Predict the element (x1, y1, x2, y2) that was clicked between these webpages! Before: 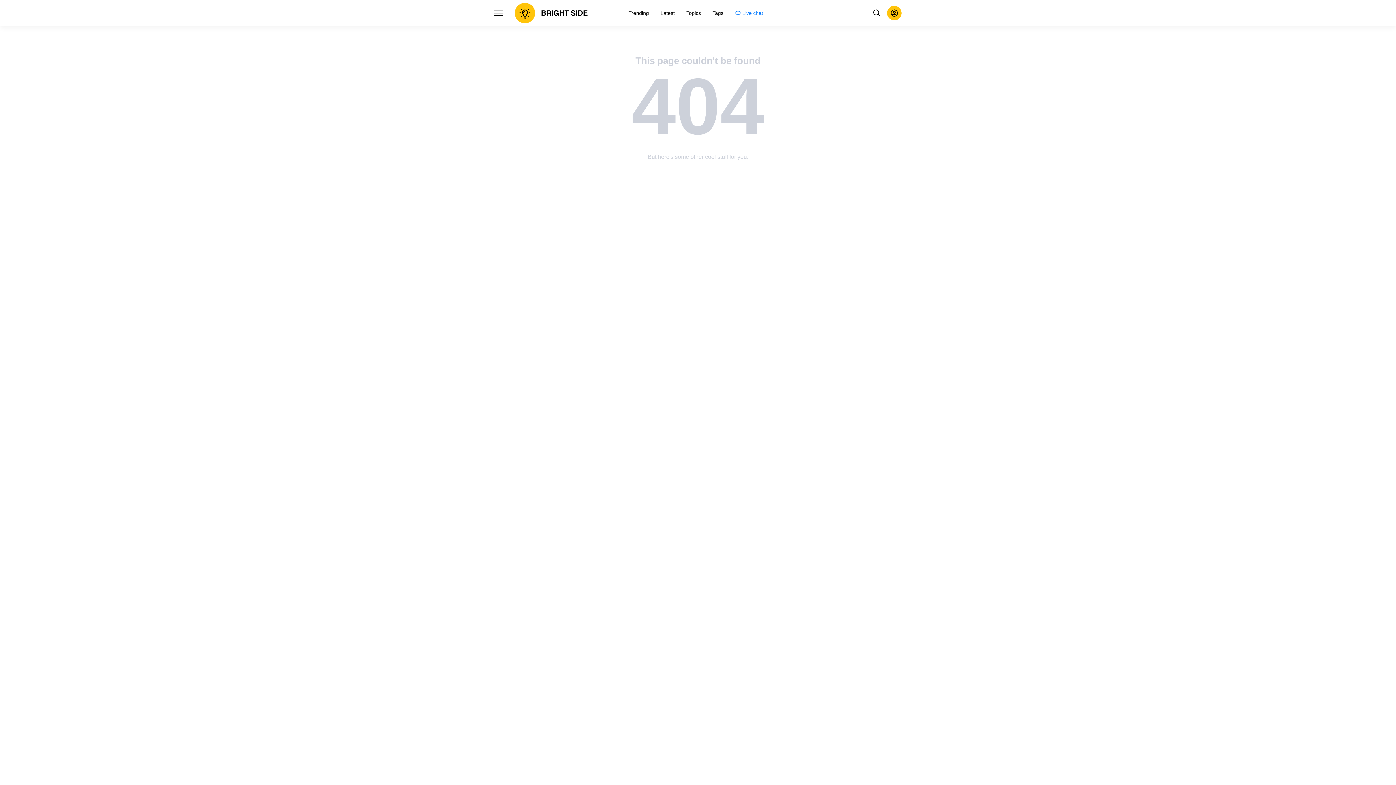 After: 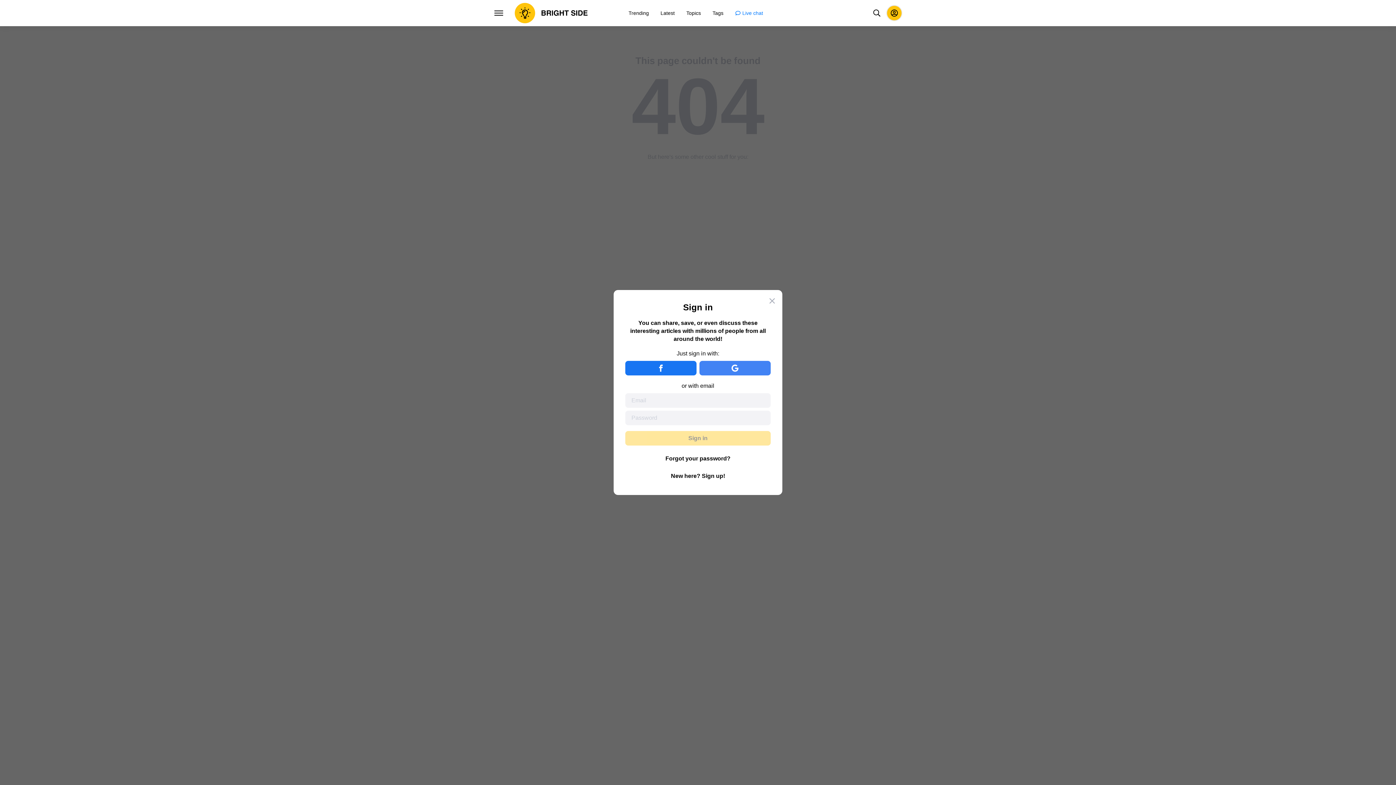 Action: bbox: (887, 5, 901, 20)